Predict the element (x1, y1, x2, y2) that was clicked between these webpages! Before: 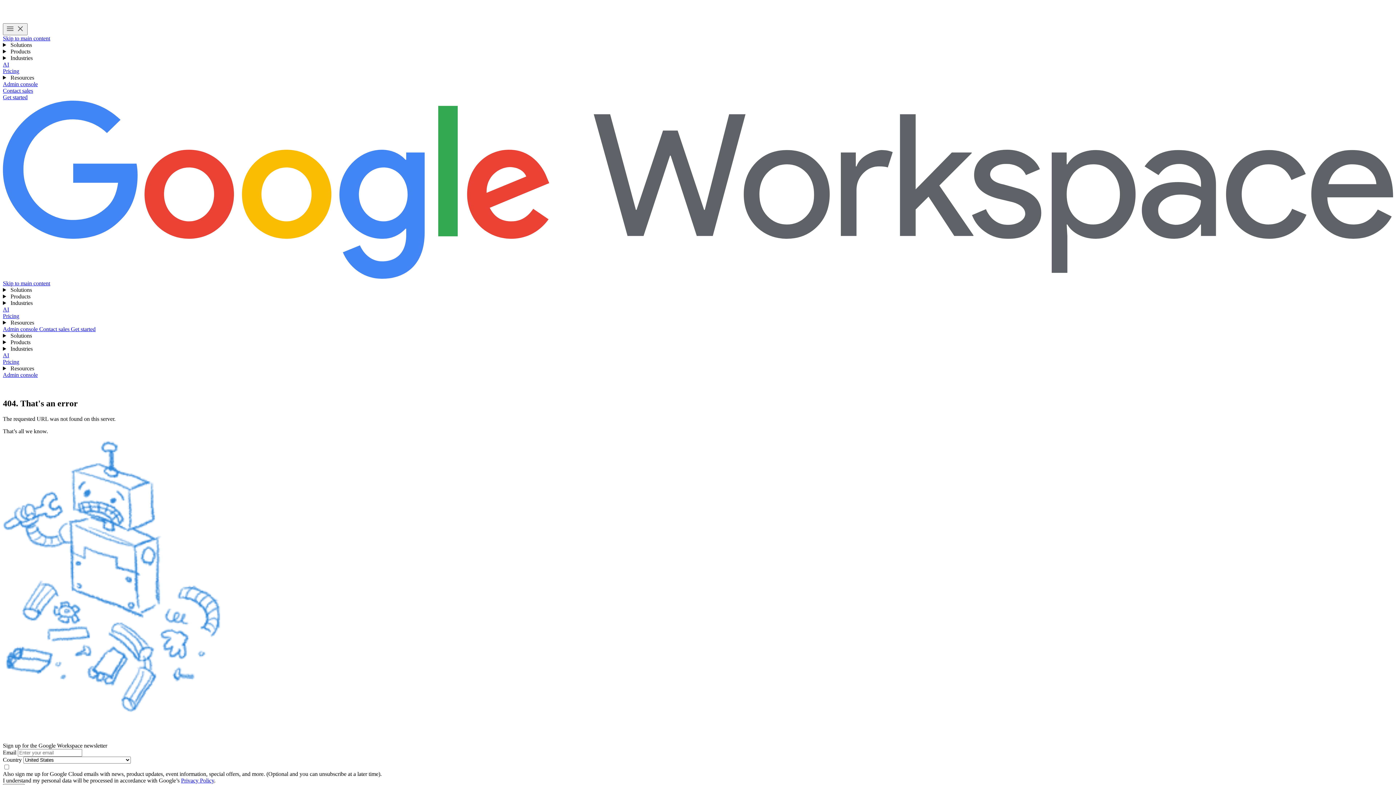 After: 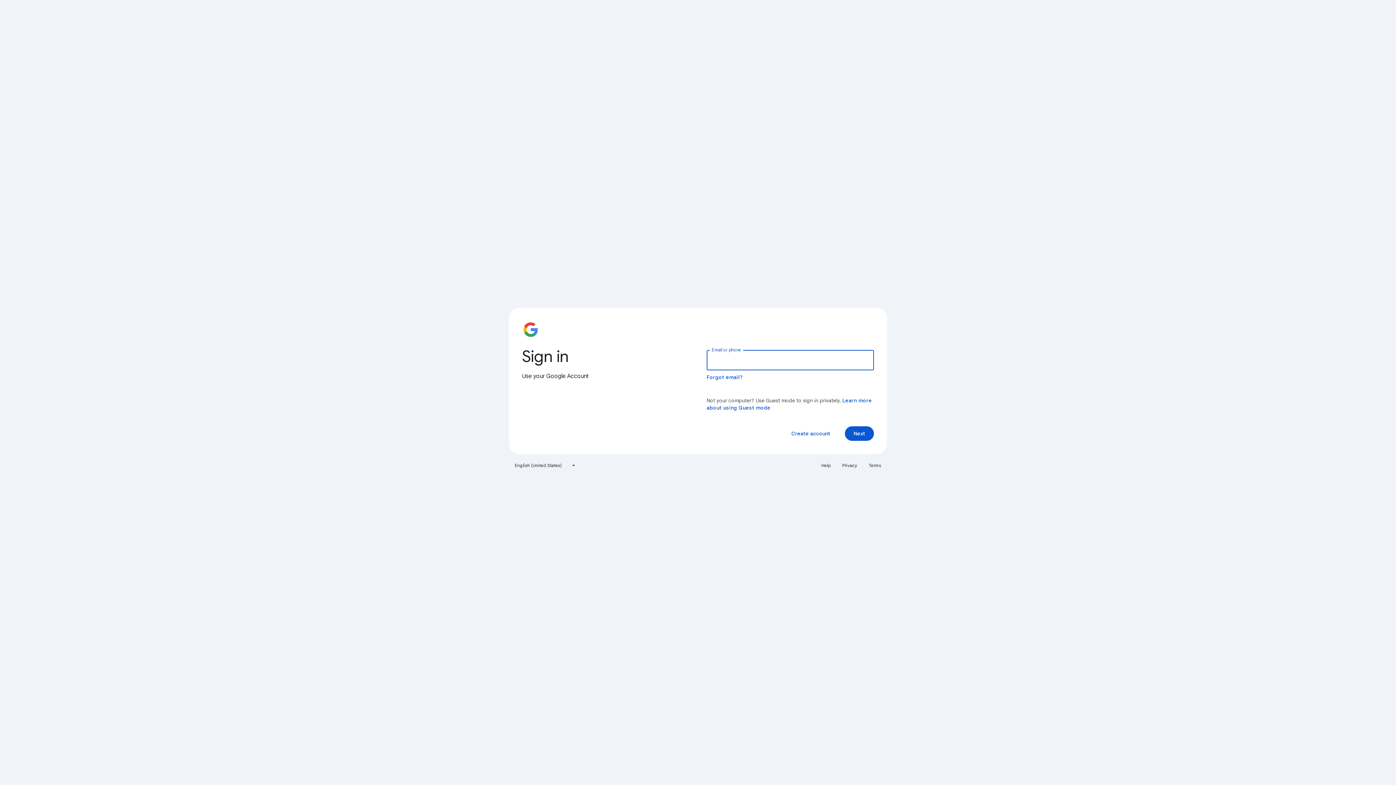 Action: bbox: (2, 372, 37, 378) label: Visit the admin console 